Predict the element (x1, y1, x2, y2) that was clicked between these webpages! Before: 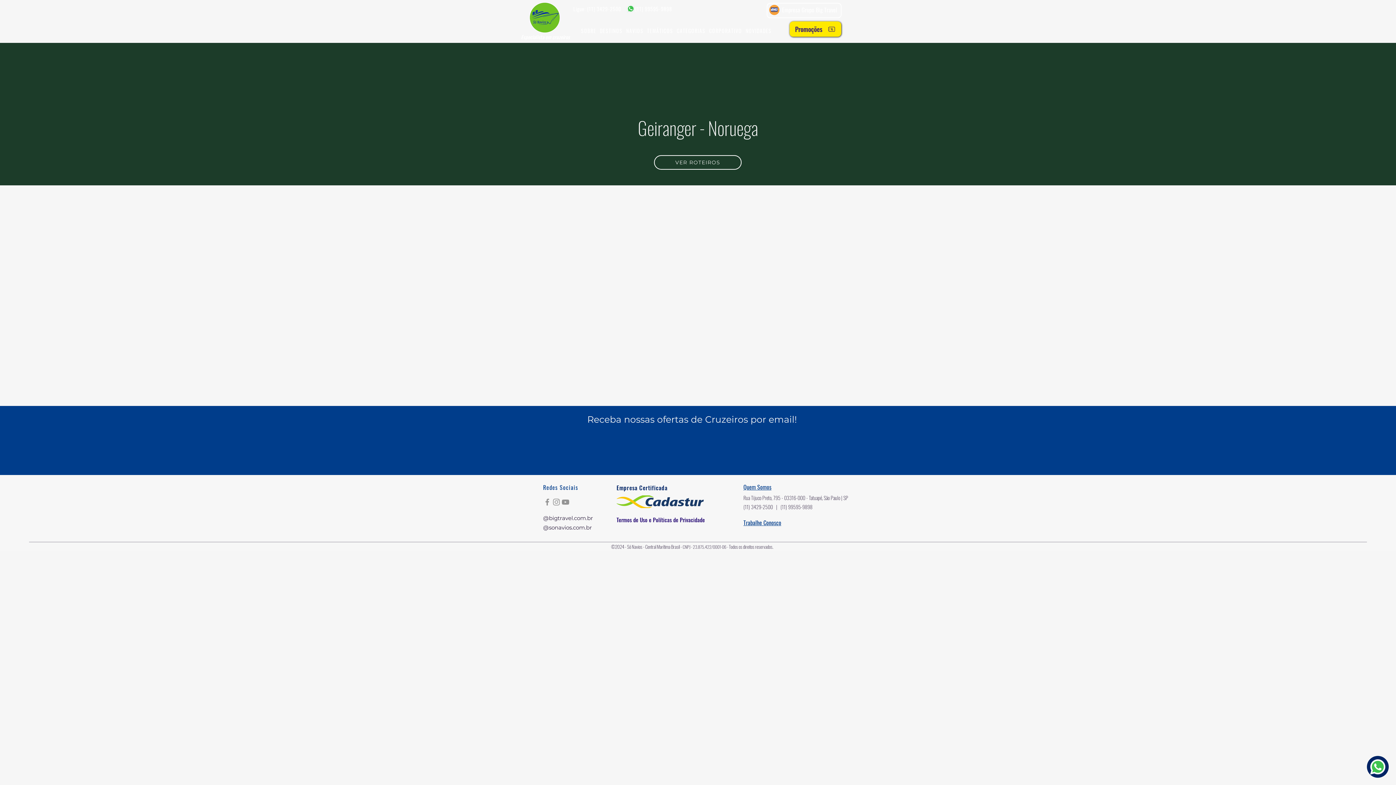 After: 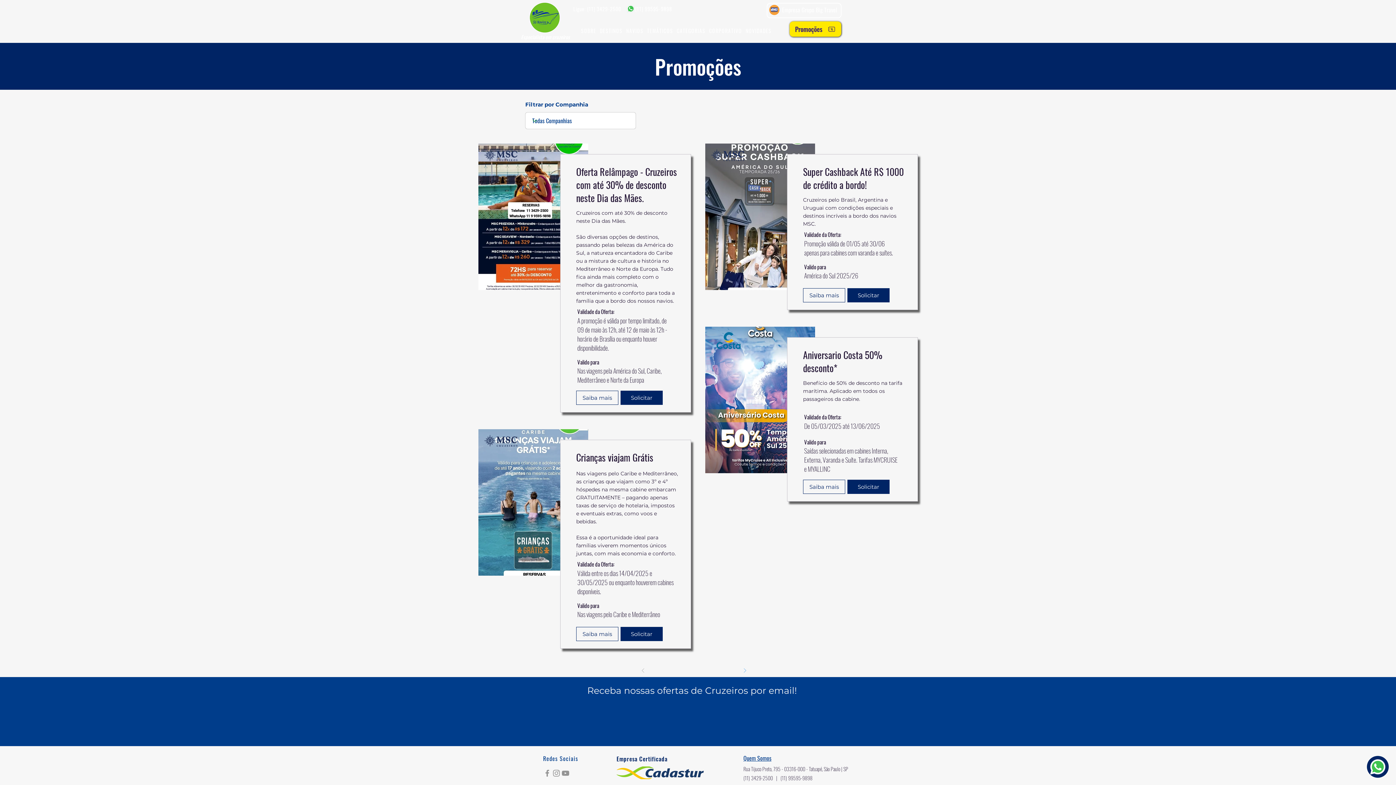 Action: label: Promoções bbox: (789, 21, 841, 36)